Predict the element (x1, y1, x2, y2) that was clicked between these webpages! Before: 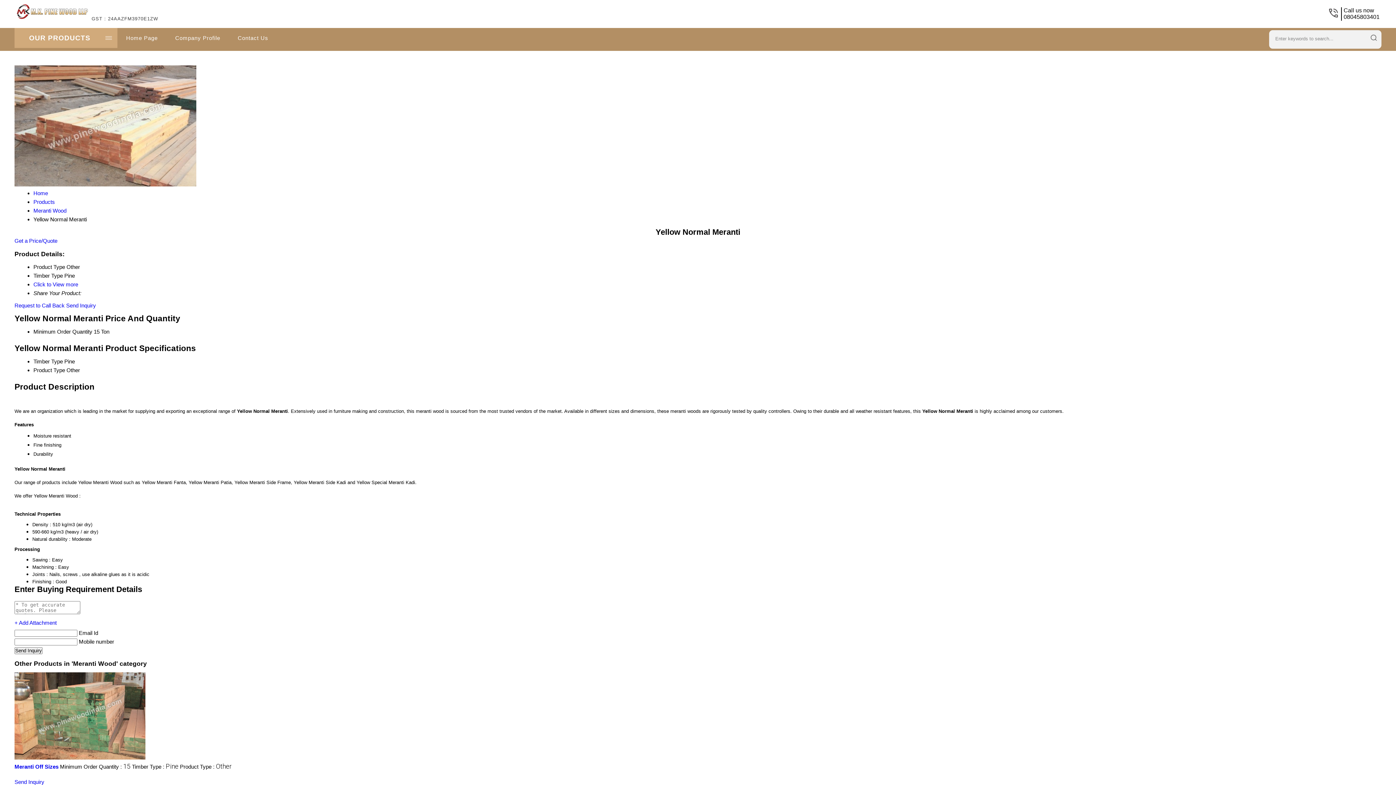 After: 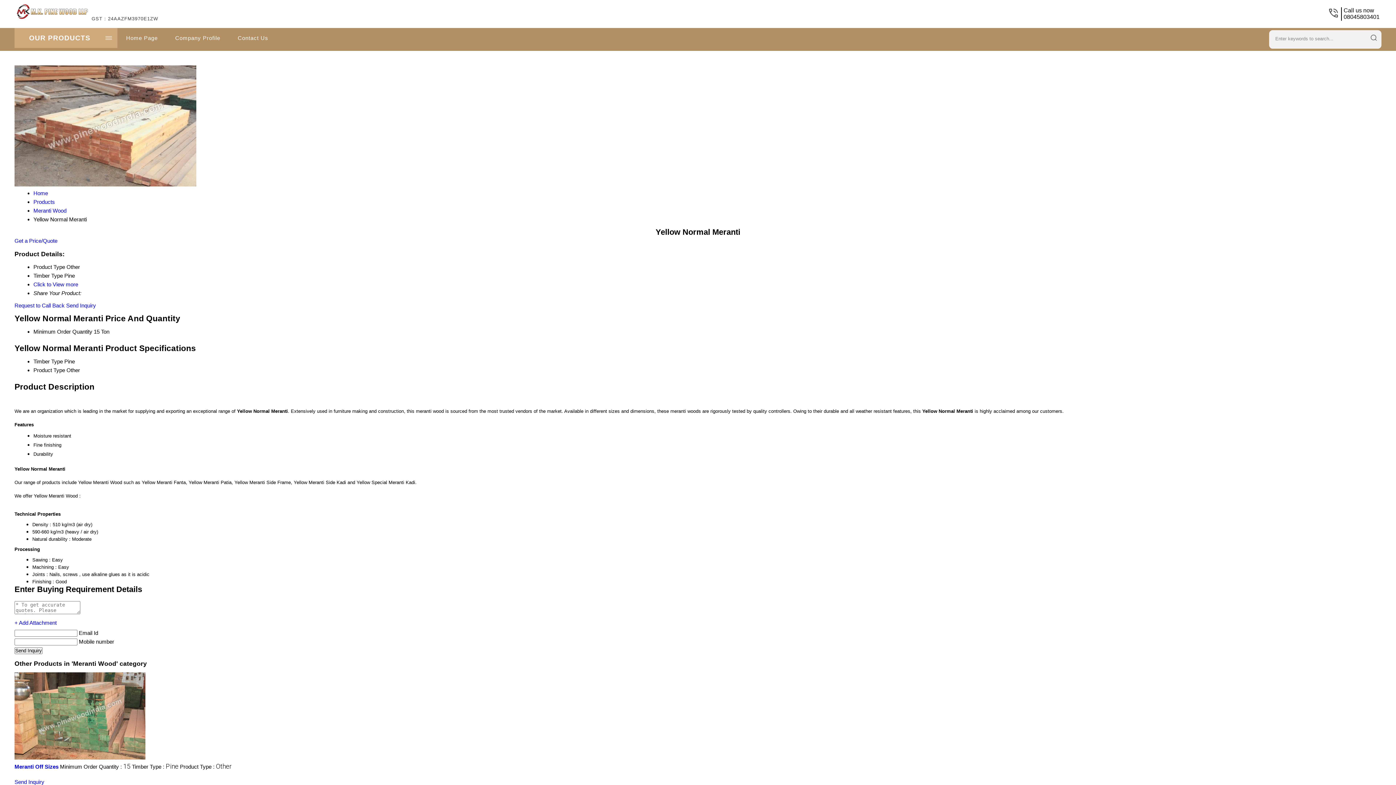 Action: bbox: (14, 237, 57, 244) label: Get a Price/Quote